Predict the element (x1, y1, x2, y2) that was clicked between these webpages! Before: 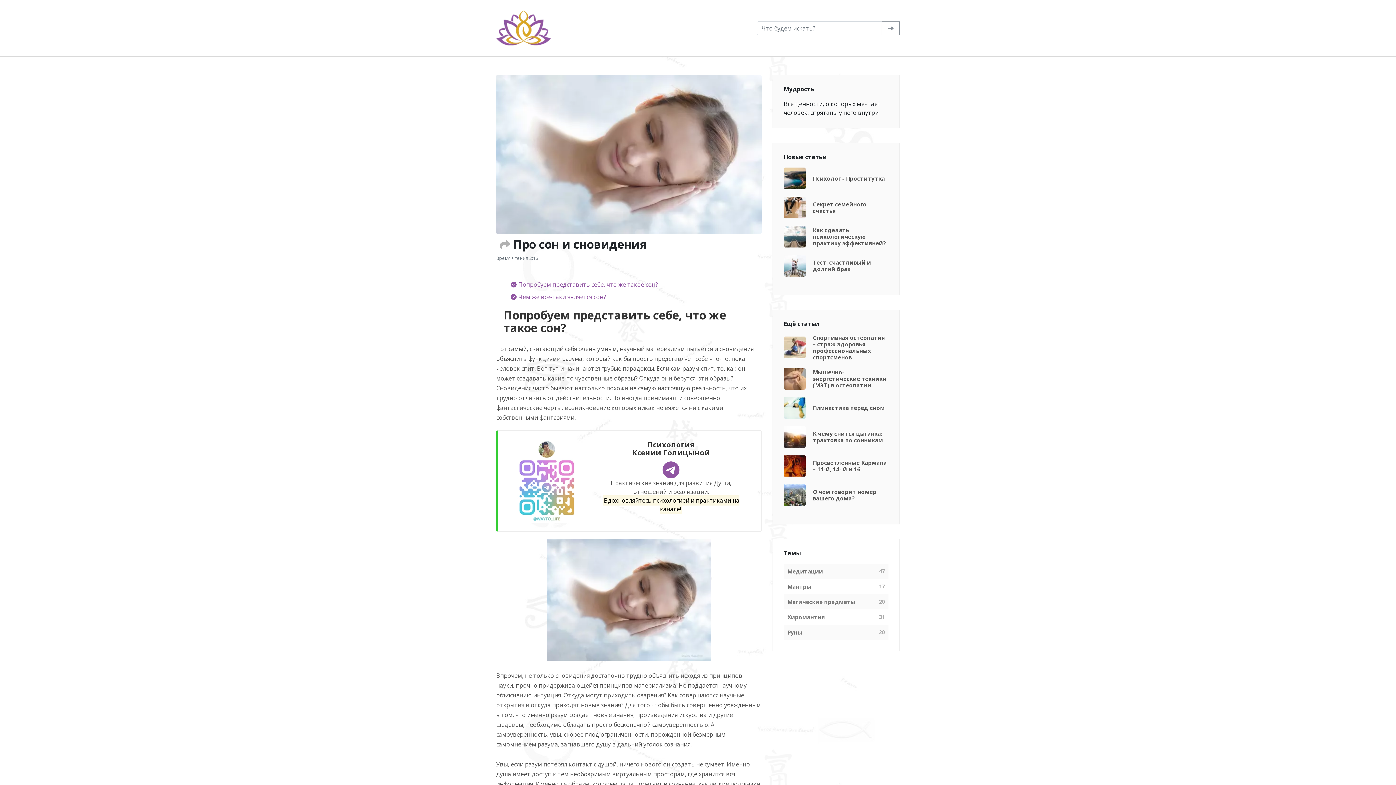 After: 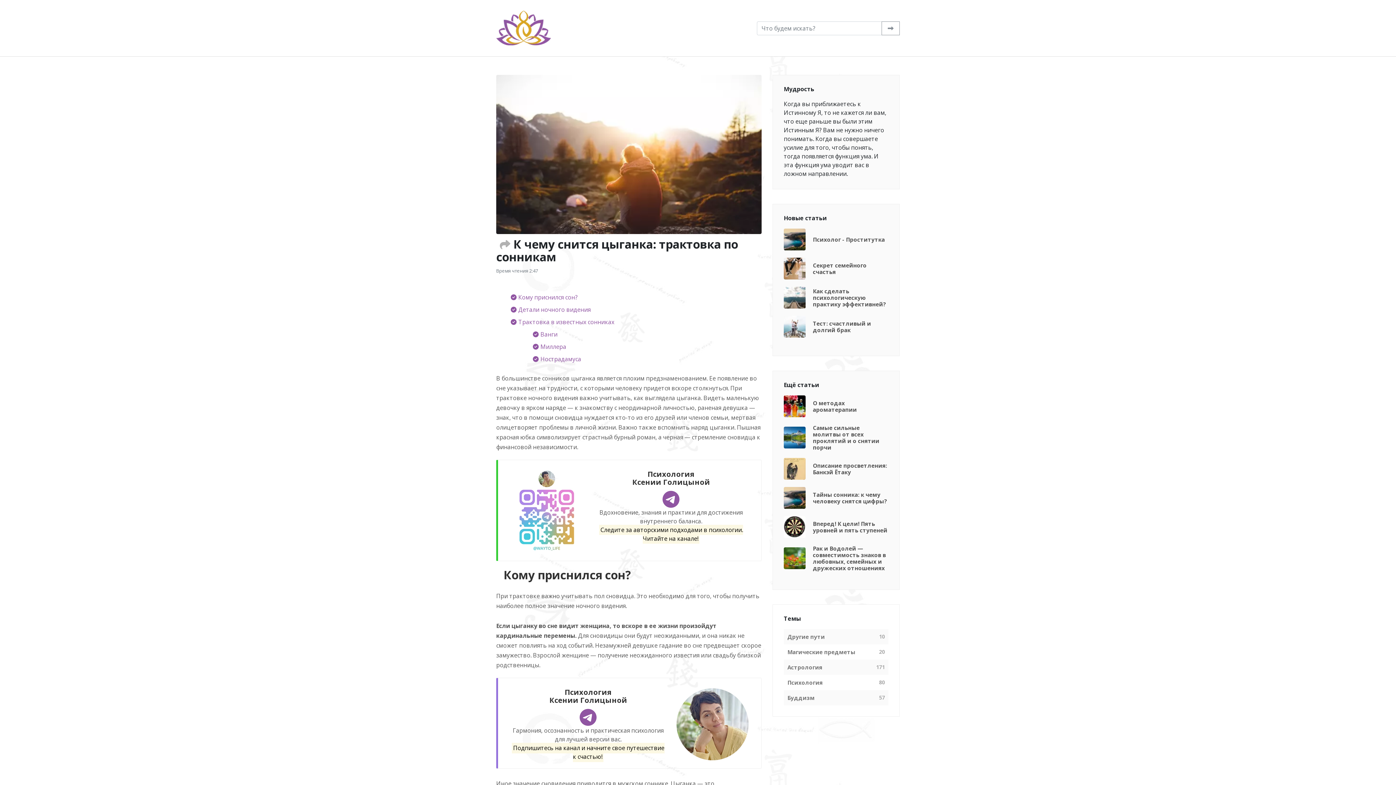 Action: bbox: (784, 426, 888, 448) label: К чему снится цыганка: трактовка по сонникам